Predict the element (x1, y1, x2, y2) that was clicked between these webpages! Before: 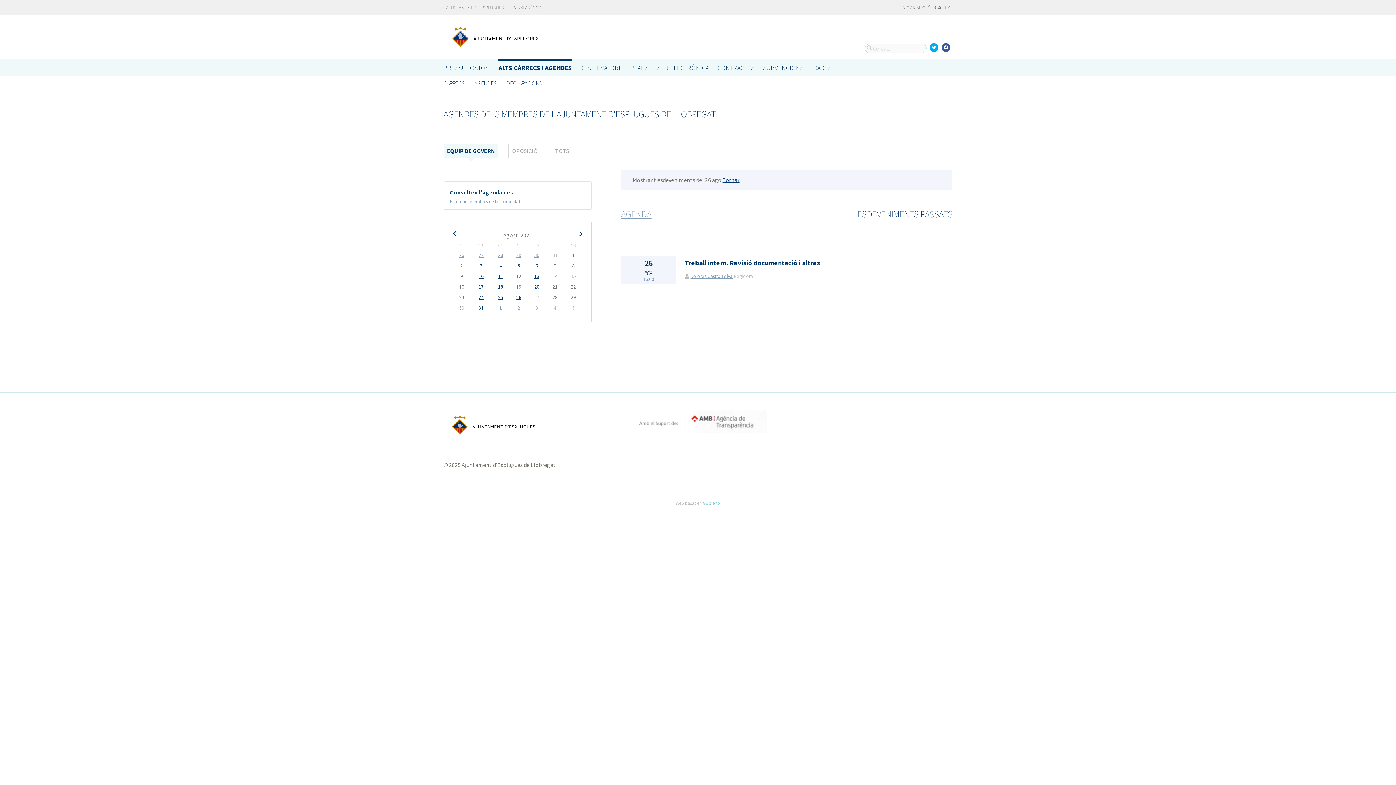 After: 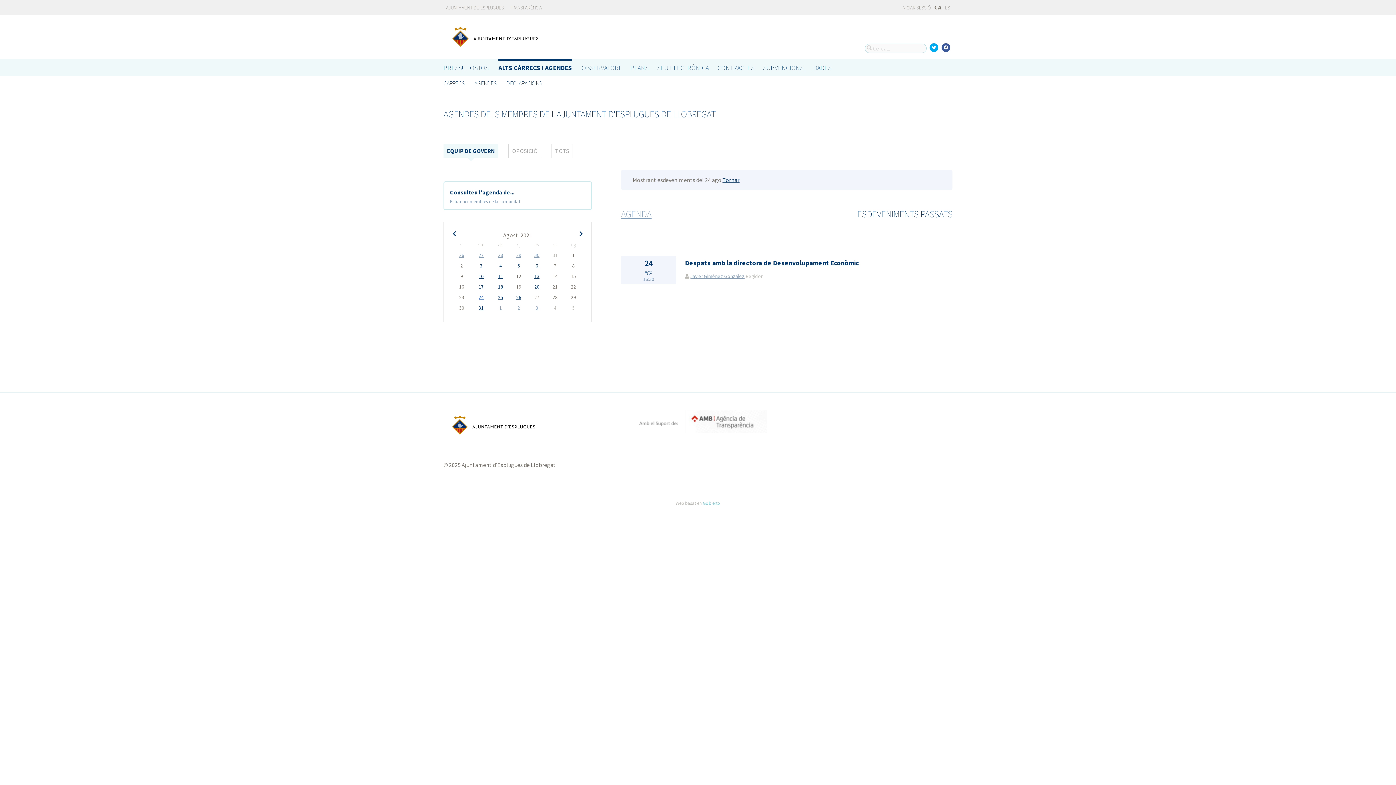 Action: bbox: (478, 294, 483, 301) label: 24